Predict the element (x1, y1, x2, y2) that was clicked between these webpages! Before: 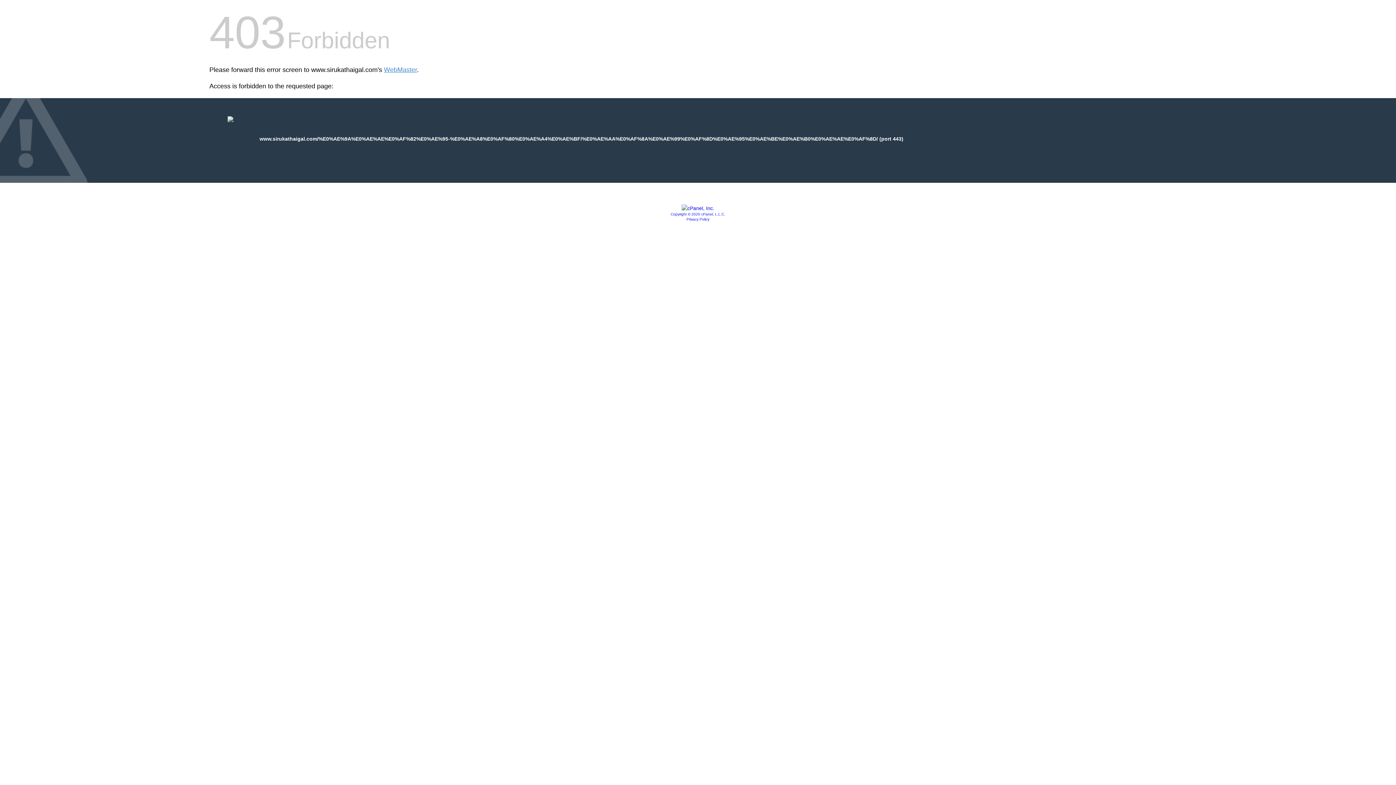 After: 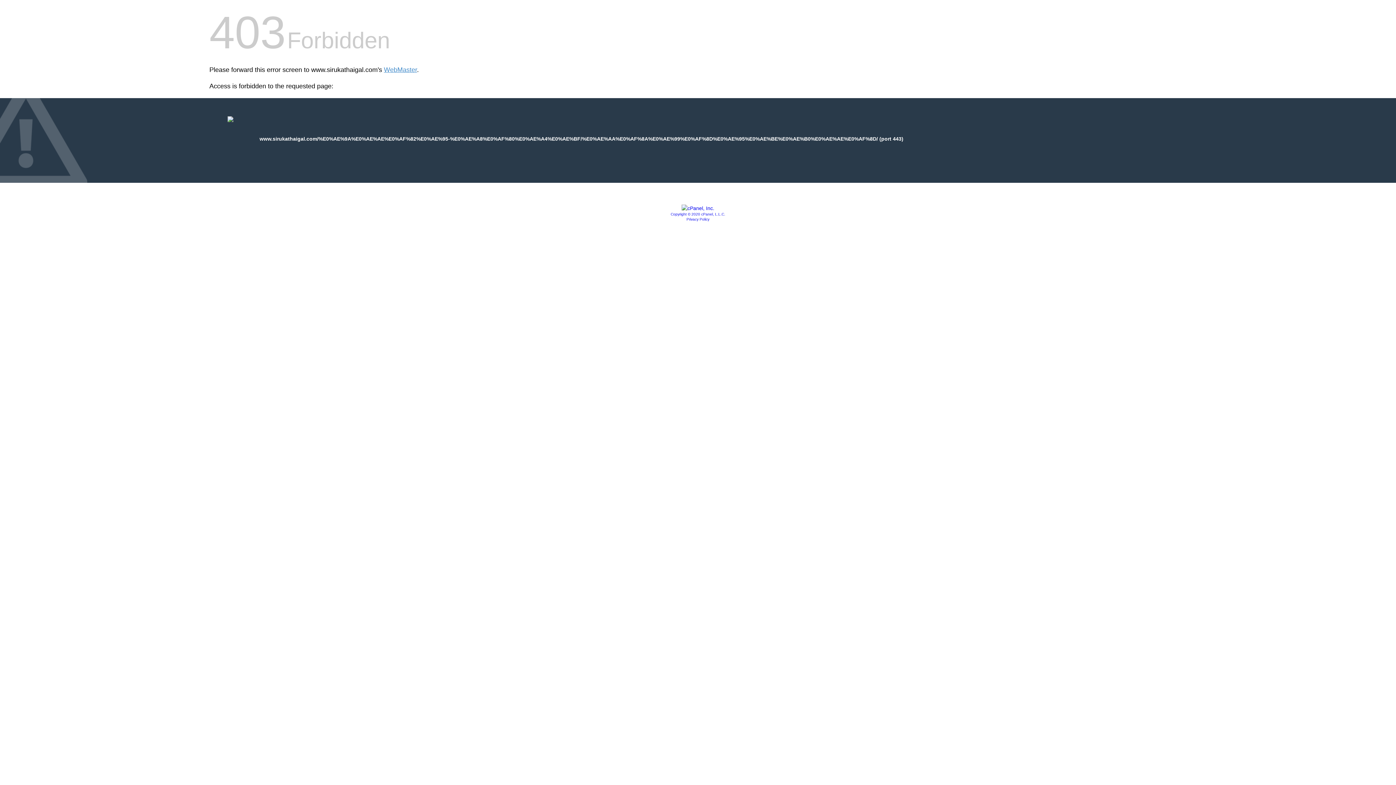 Action: label: Copyright © 2020 cPanel, L.L.C. bbox: (670, 212, 725, 216)